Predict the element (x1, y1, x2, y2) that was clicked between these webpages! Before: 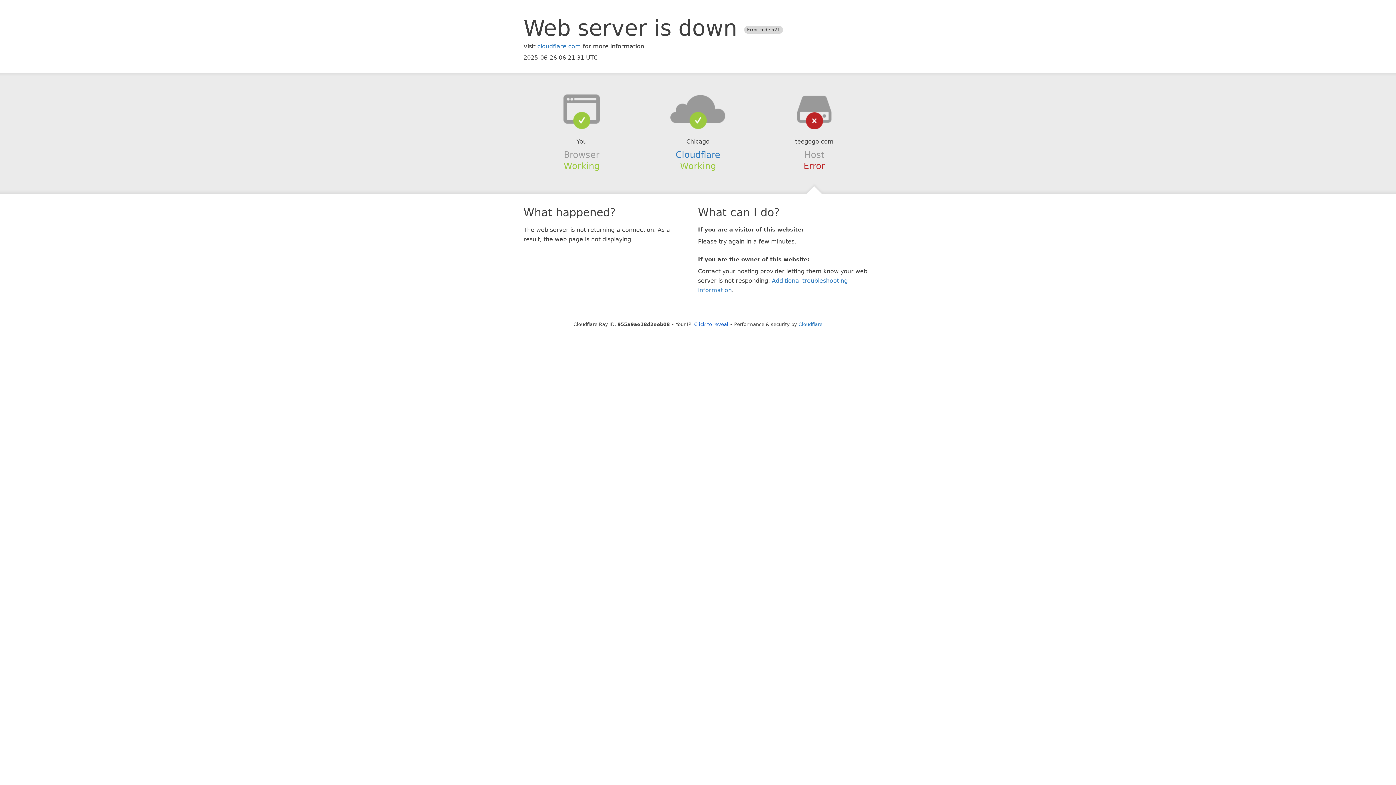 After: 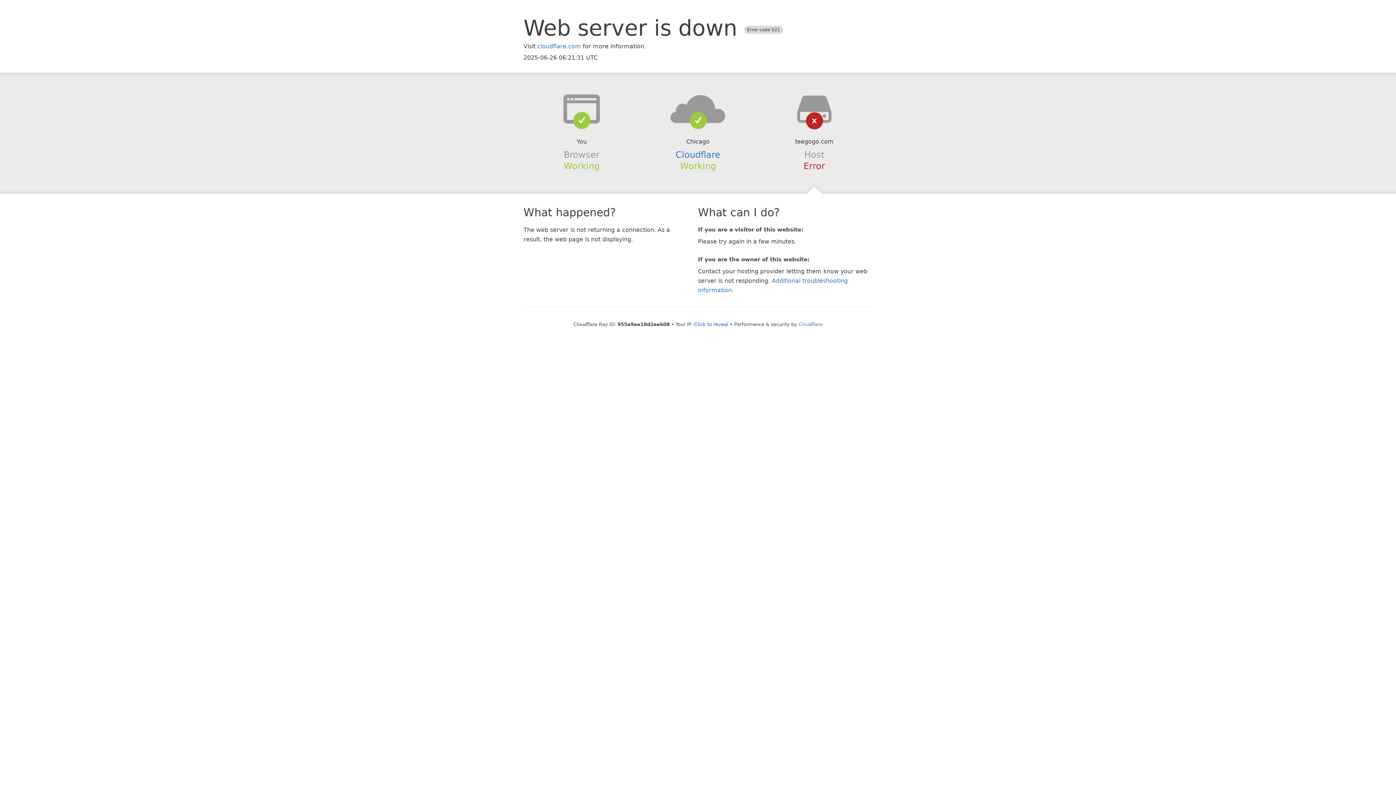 Action: bbox: (639, 94, 756, 123)